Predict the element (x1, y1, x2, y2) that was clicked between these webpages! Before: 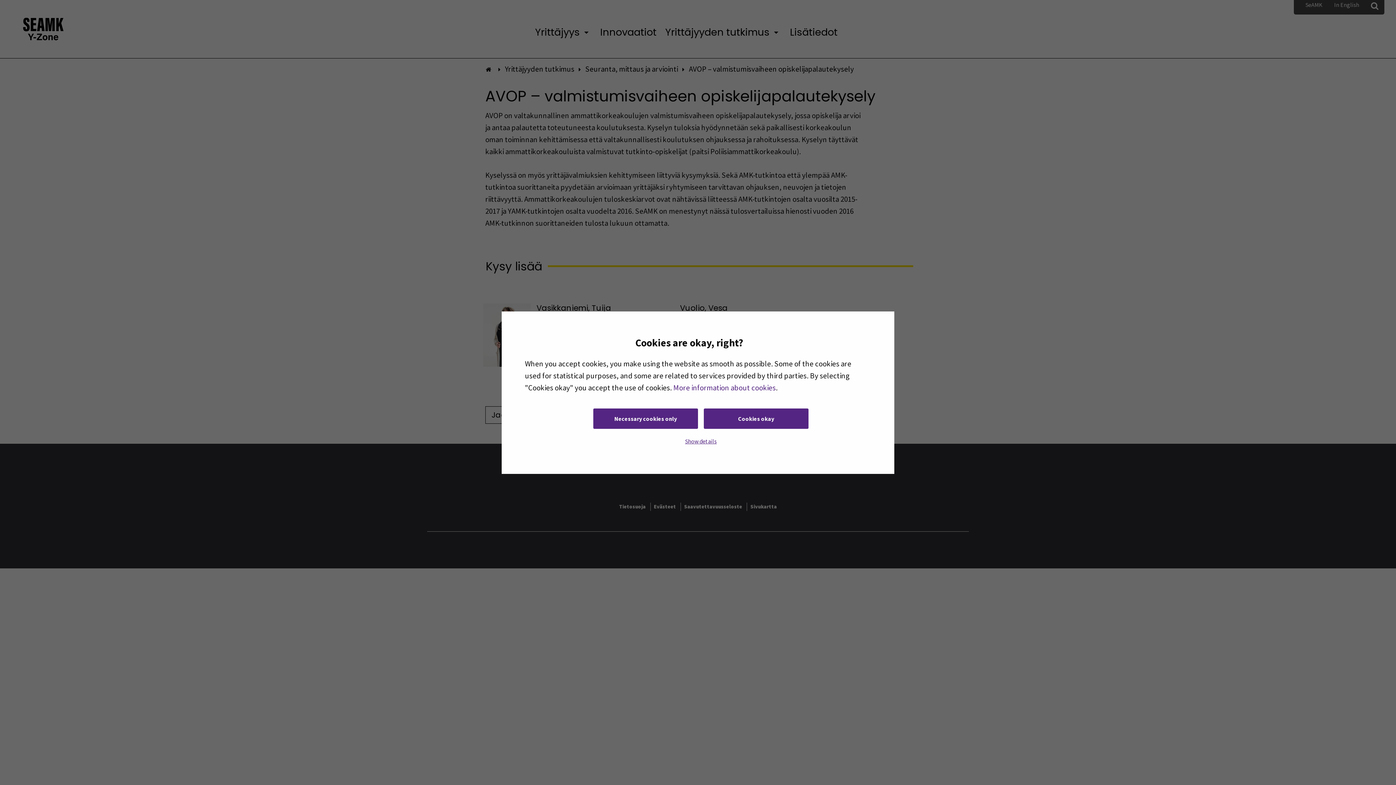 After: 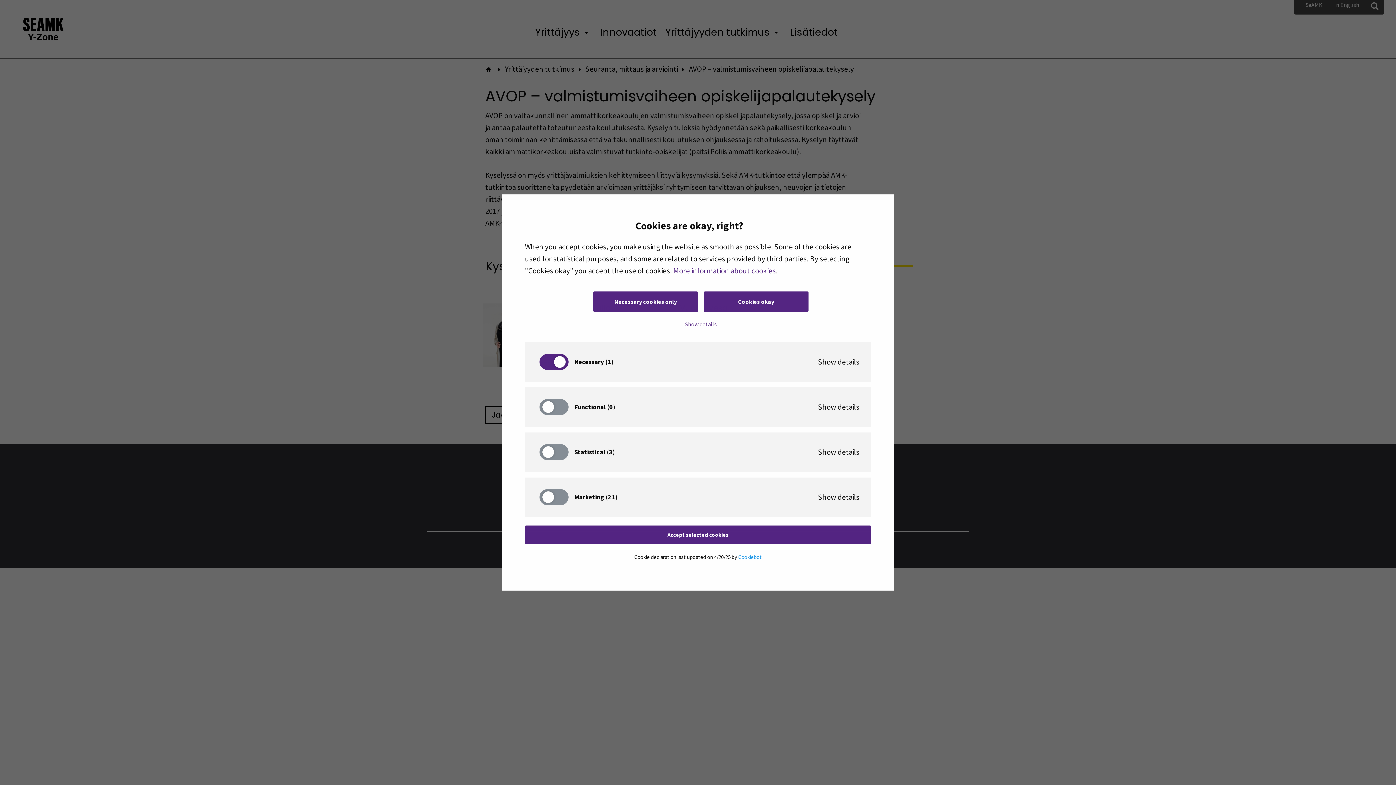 Action: label: Show details bbox: (533, 434, 868, 447)